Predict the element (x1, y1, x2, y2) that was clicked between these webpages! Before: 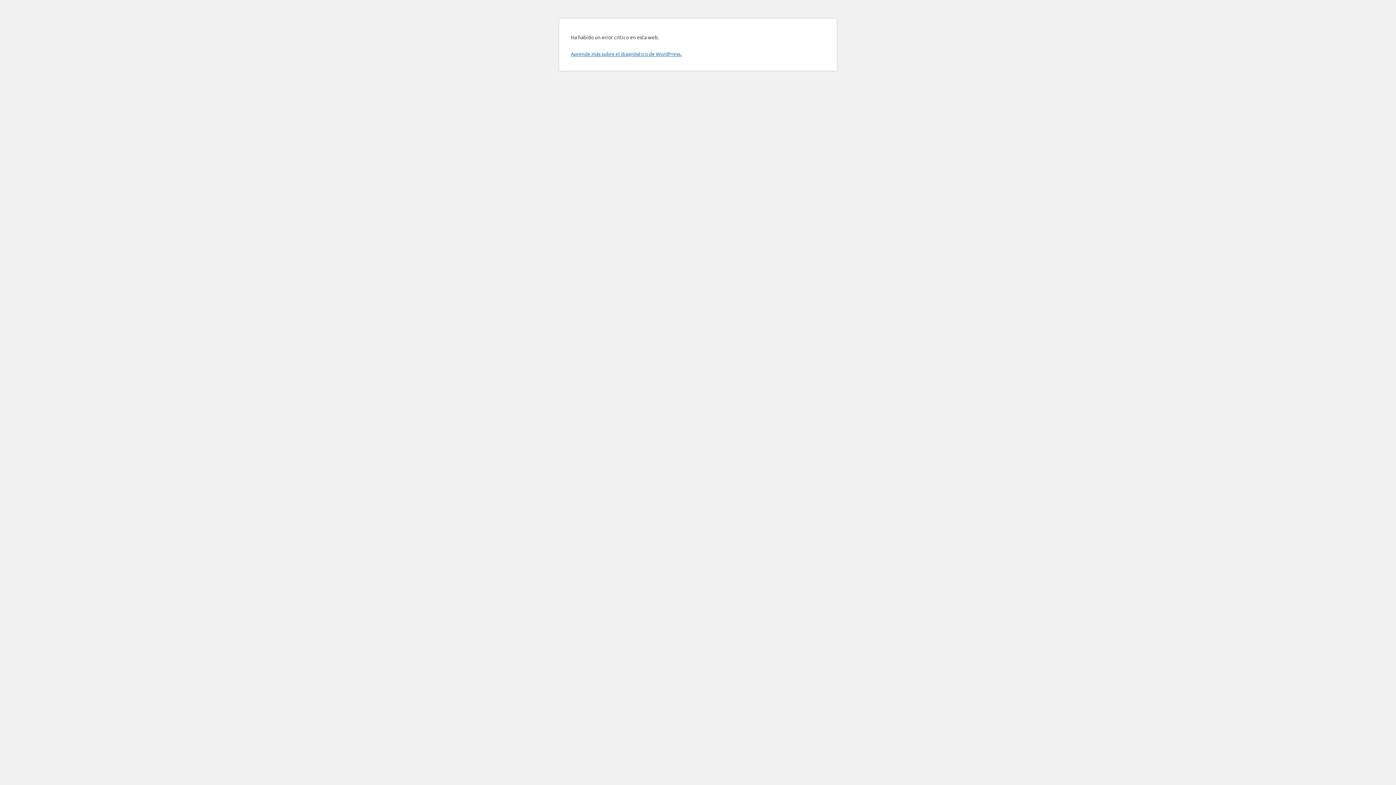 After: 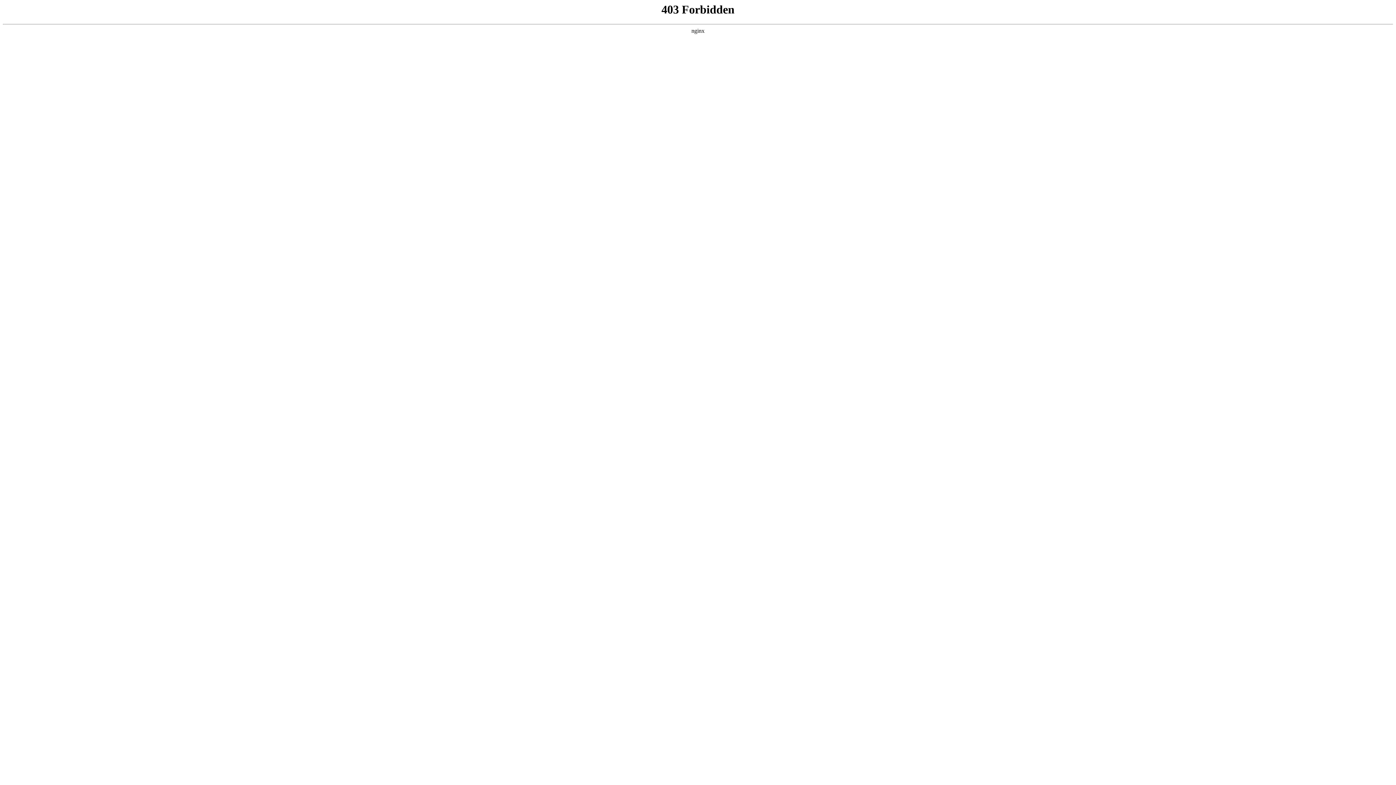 Action: label: Aprende más sobre el diagnóstico de WordPress. bbox: (570, 50, 681, 57)